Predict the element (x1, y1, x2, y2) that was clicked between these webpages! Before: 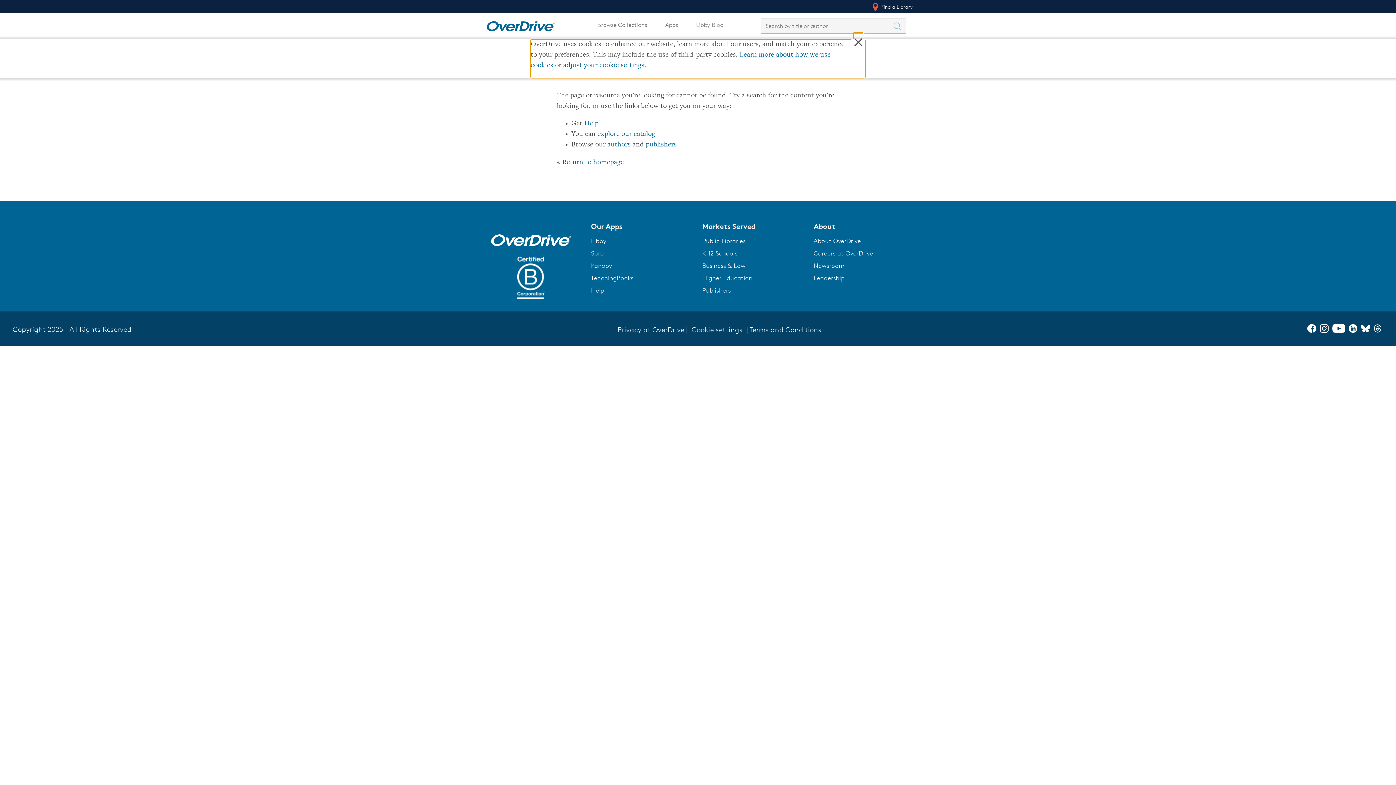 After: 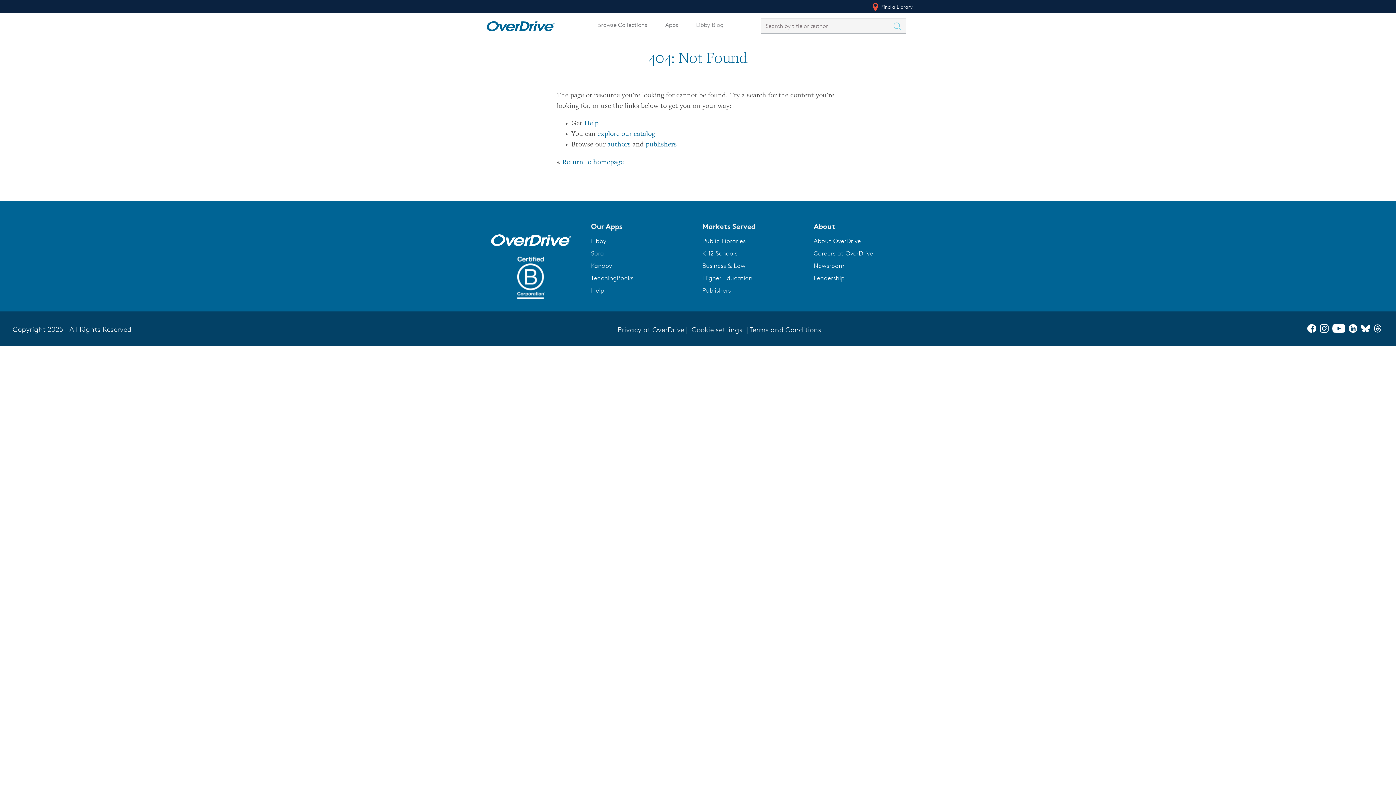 Action: bbox: (1332, 326, 1349, 334) label: YouTube